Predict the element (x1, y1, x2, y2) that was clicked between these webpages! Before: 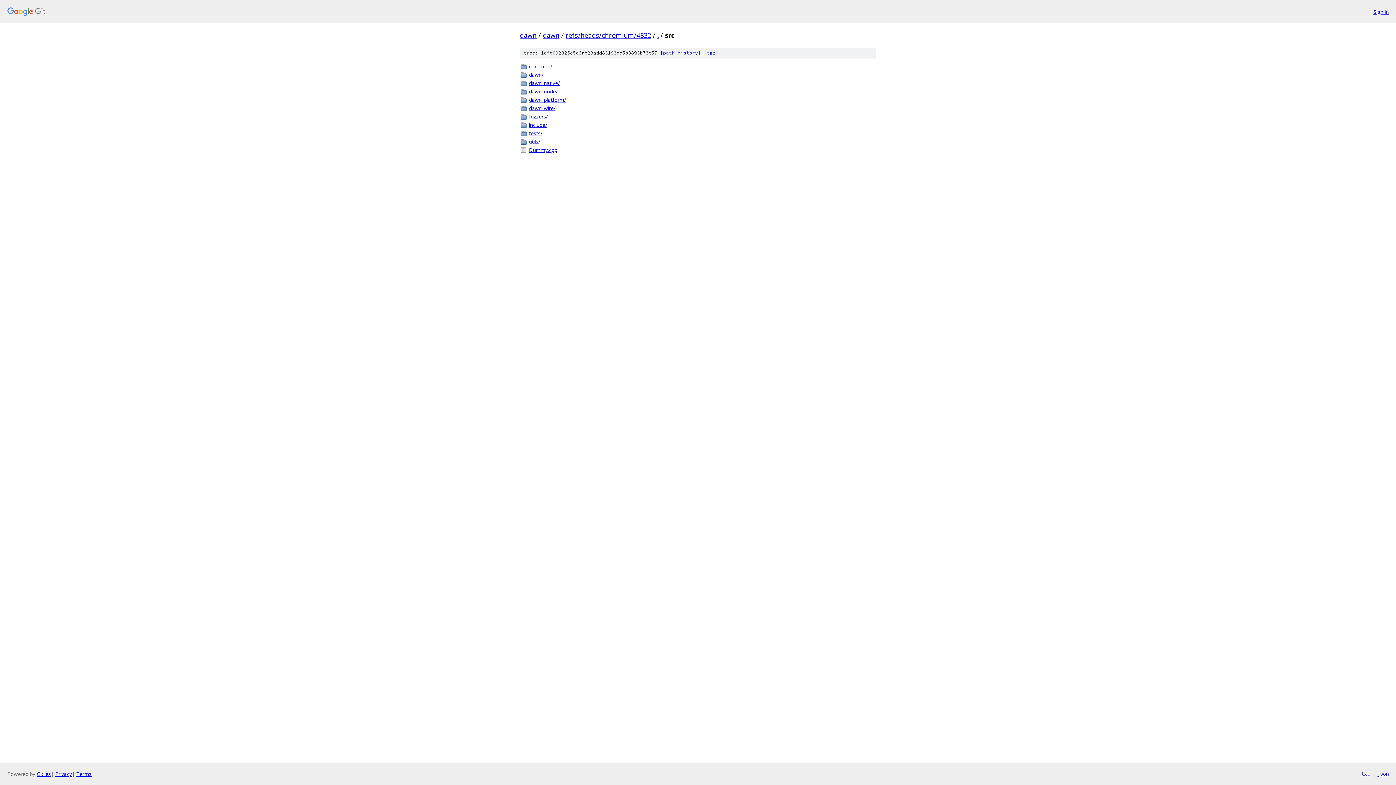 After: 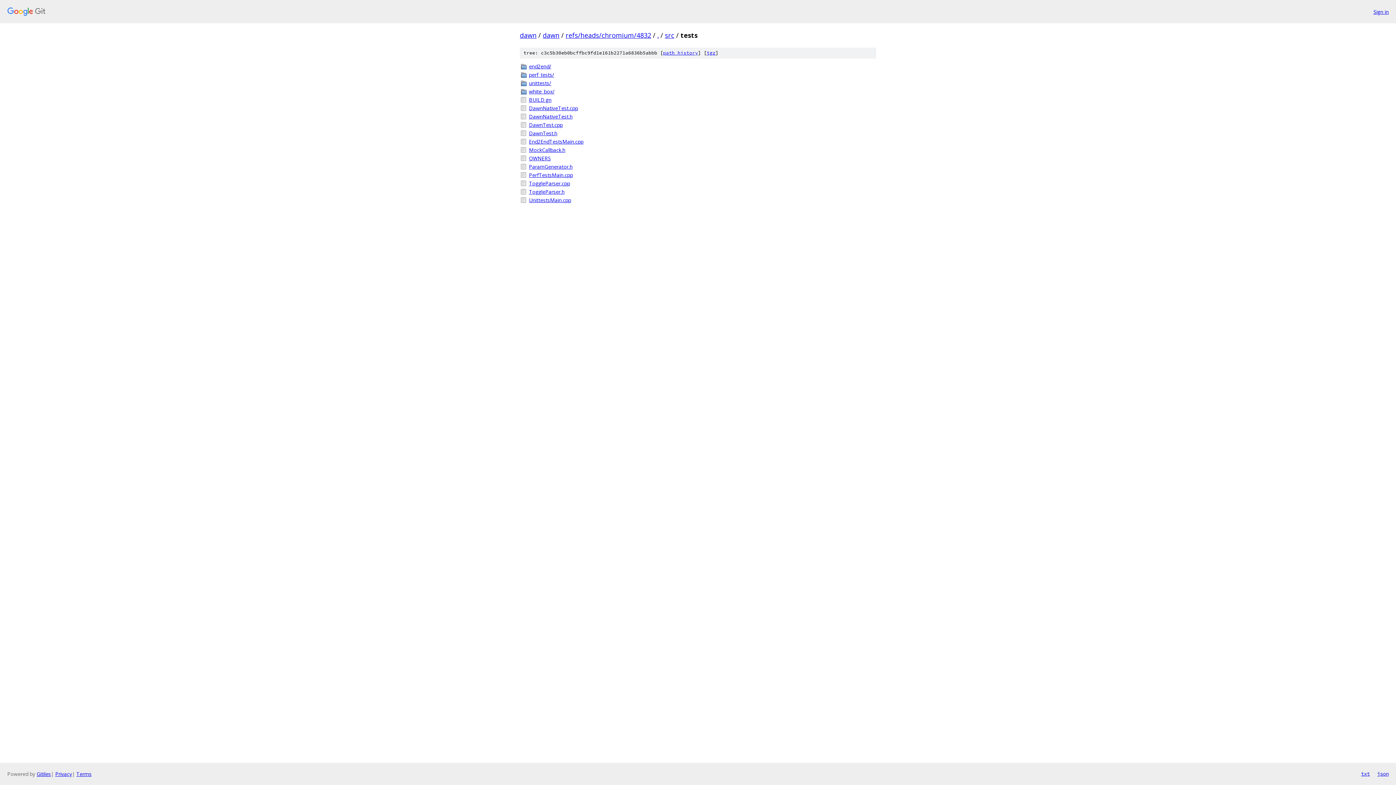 Action: bbox: (529, 129, 876, 137) label: tests/